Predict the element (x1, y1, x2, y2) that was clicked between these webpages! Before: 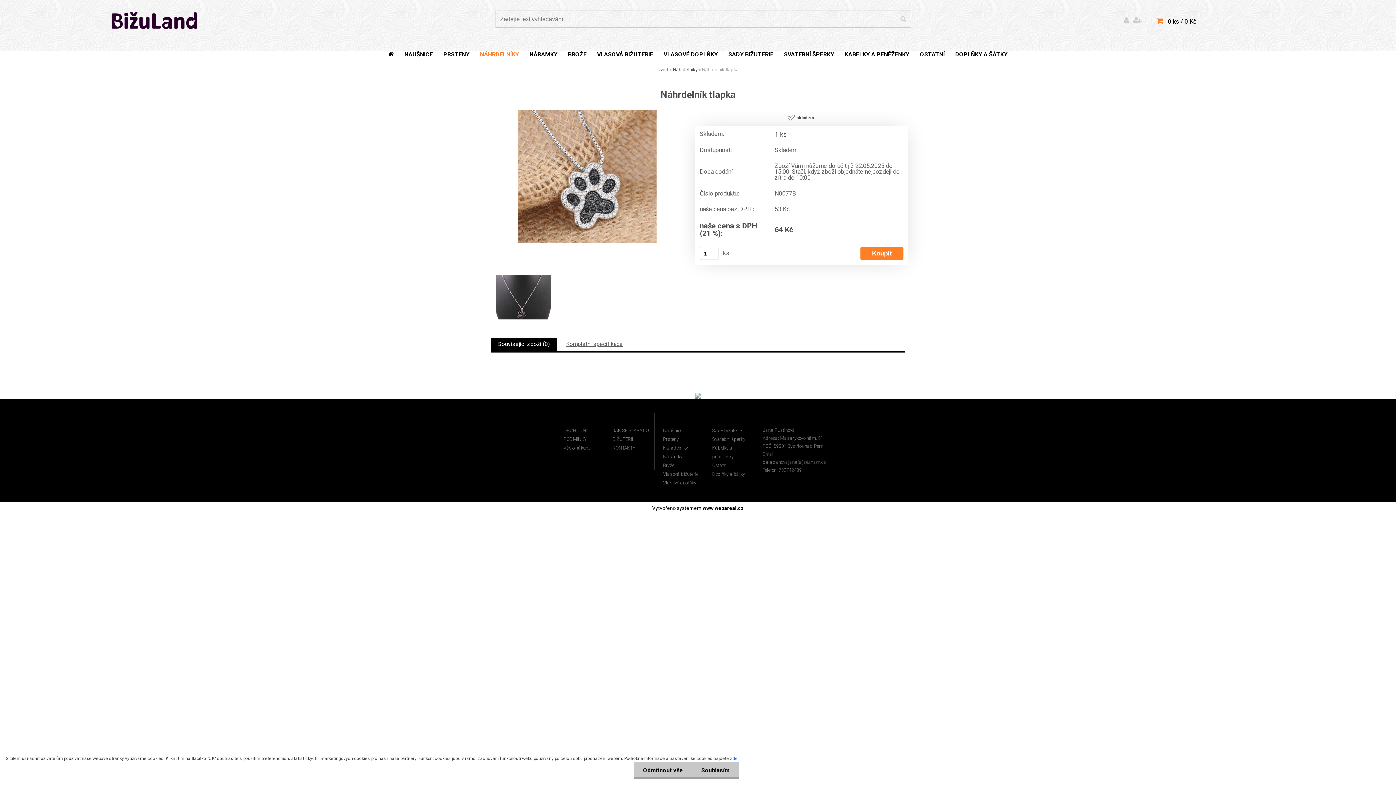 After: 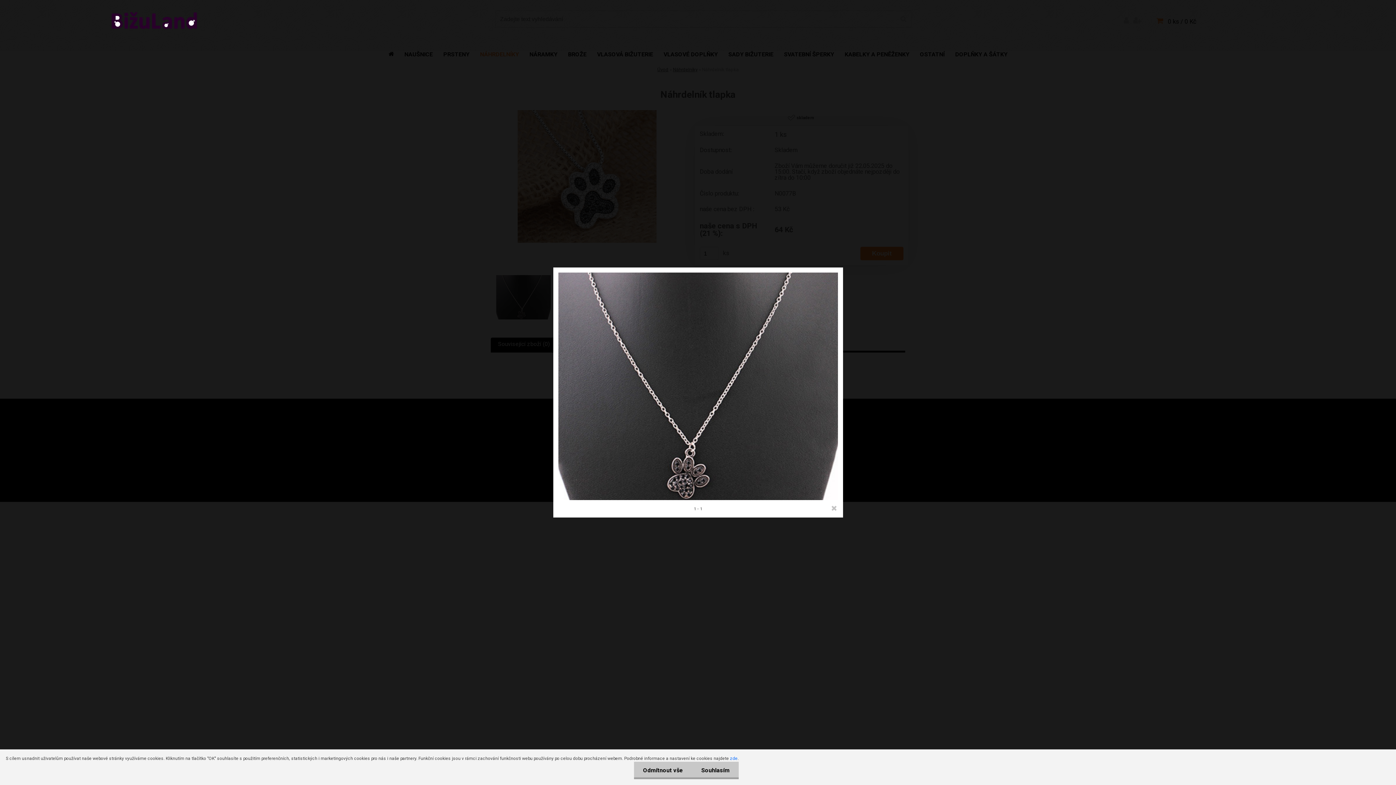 Action: bbox: (494, 272, 550, 279)